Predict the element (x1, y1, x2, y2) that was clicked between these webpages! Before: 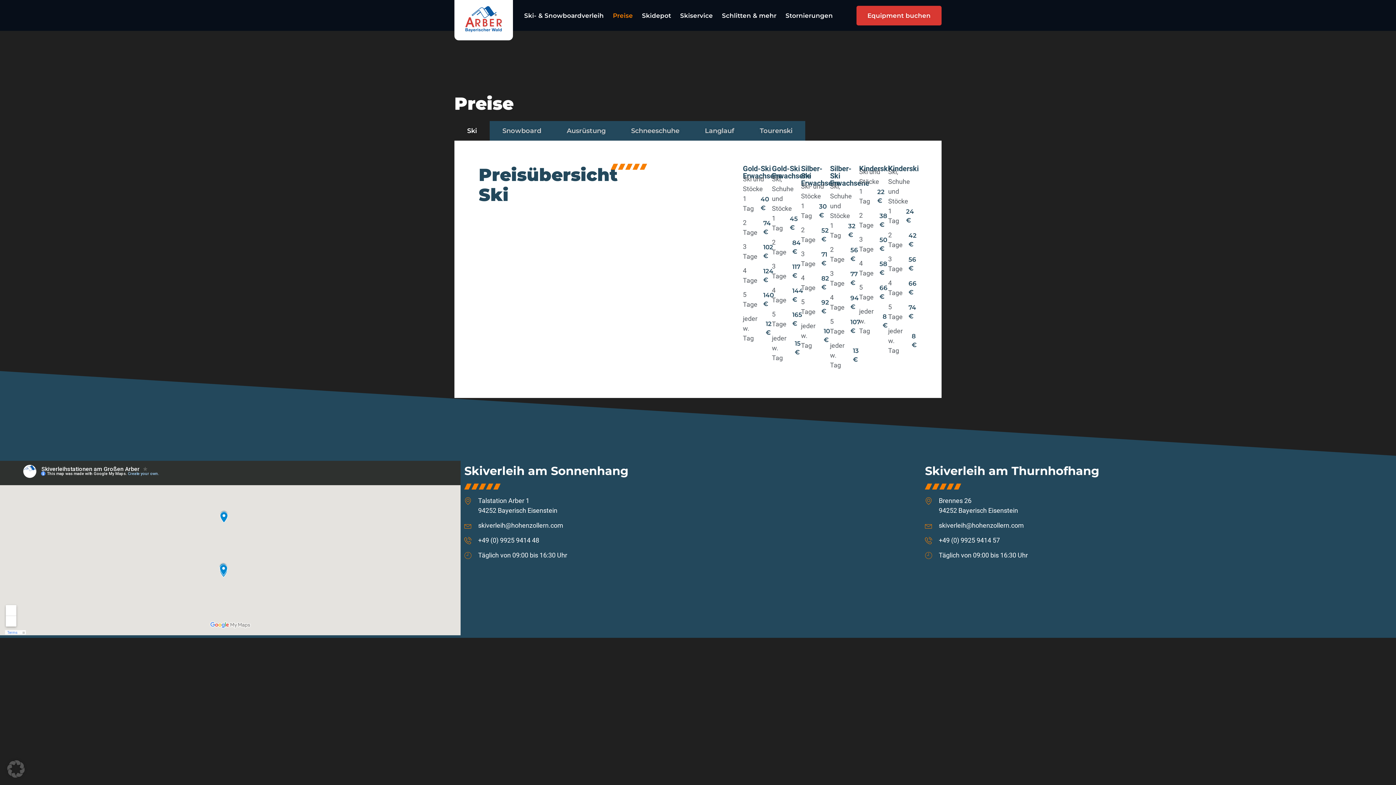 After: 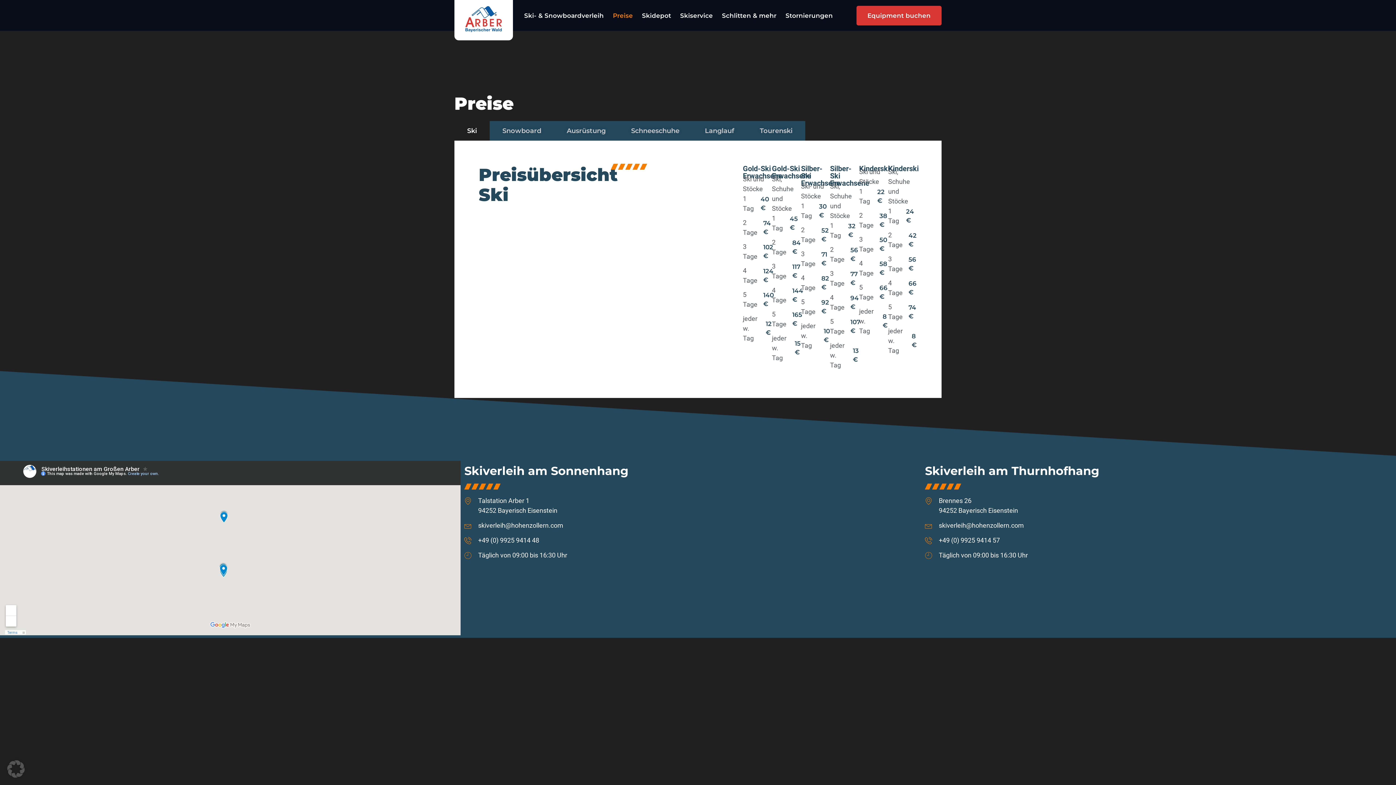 Action: bbox: (888, 230, 917, 253) label: 2 Tage
42 €